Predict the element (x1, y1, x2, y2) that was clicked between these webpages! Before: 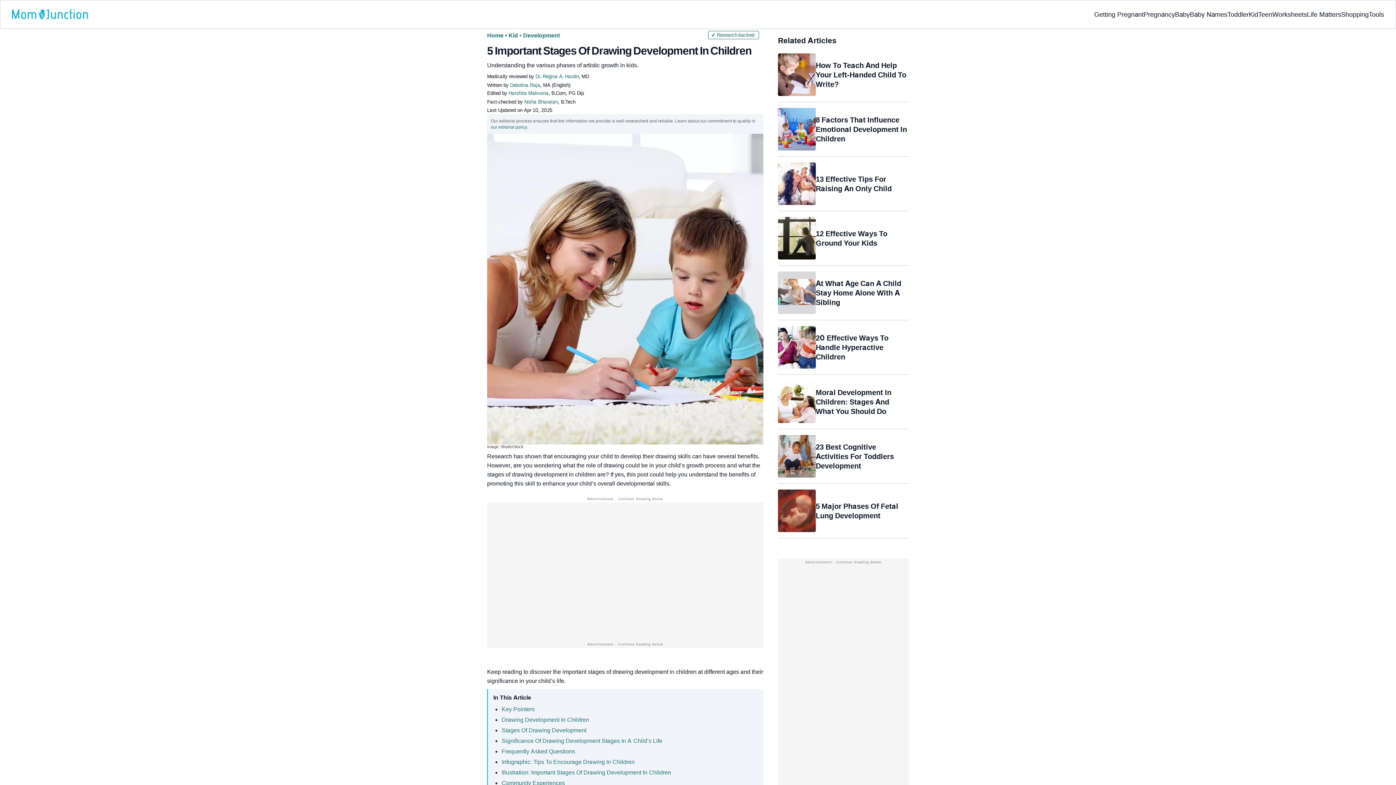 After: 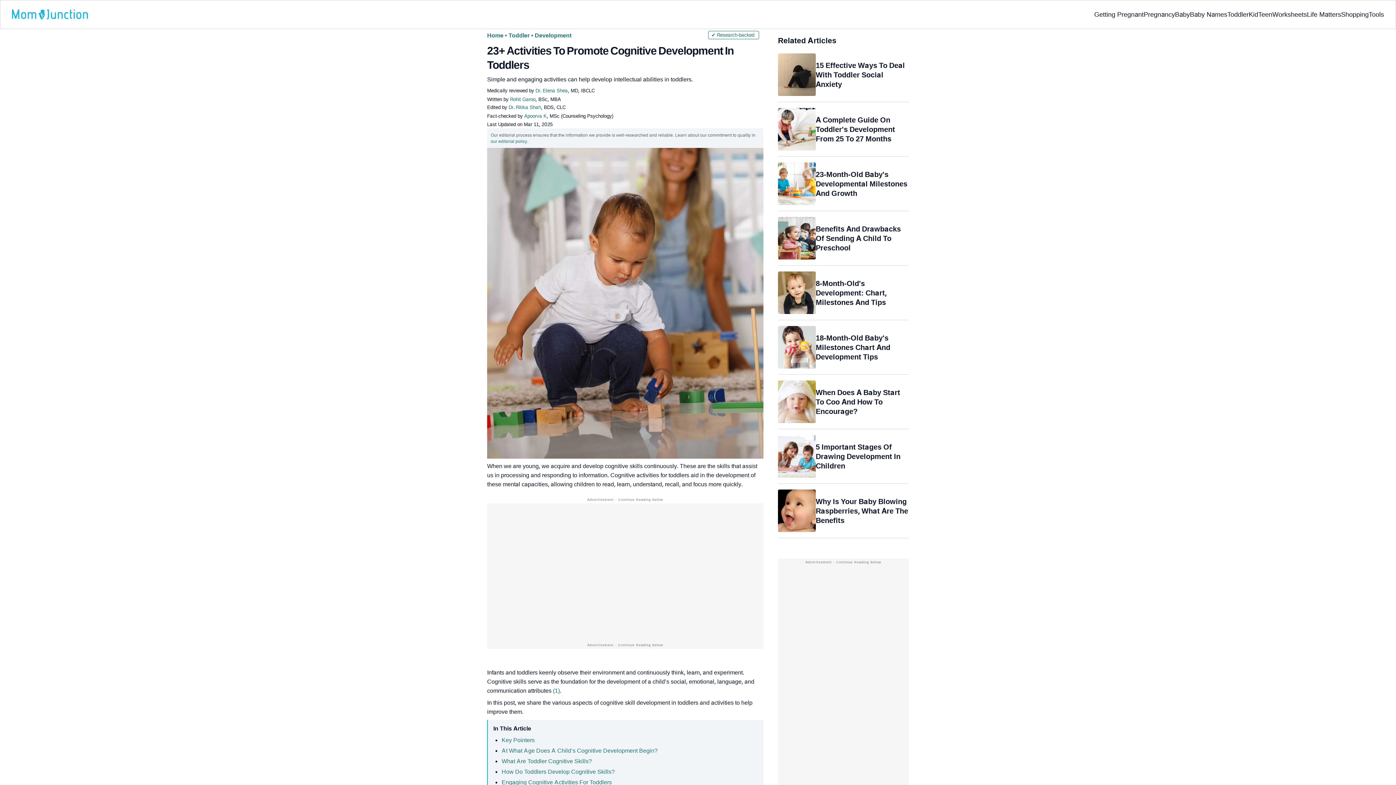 Action: label: 23 Best Cognitive Activities For Toddlers Development bbox: (778, 435, 909, 477)